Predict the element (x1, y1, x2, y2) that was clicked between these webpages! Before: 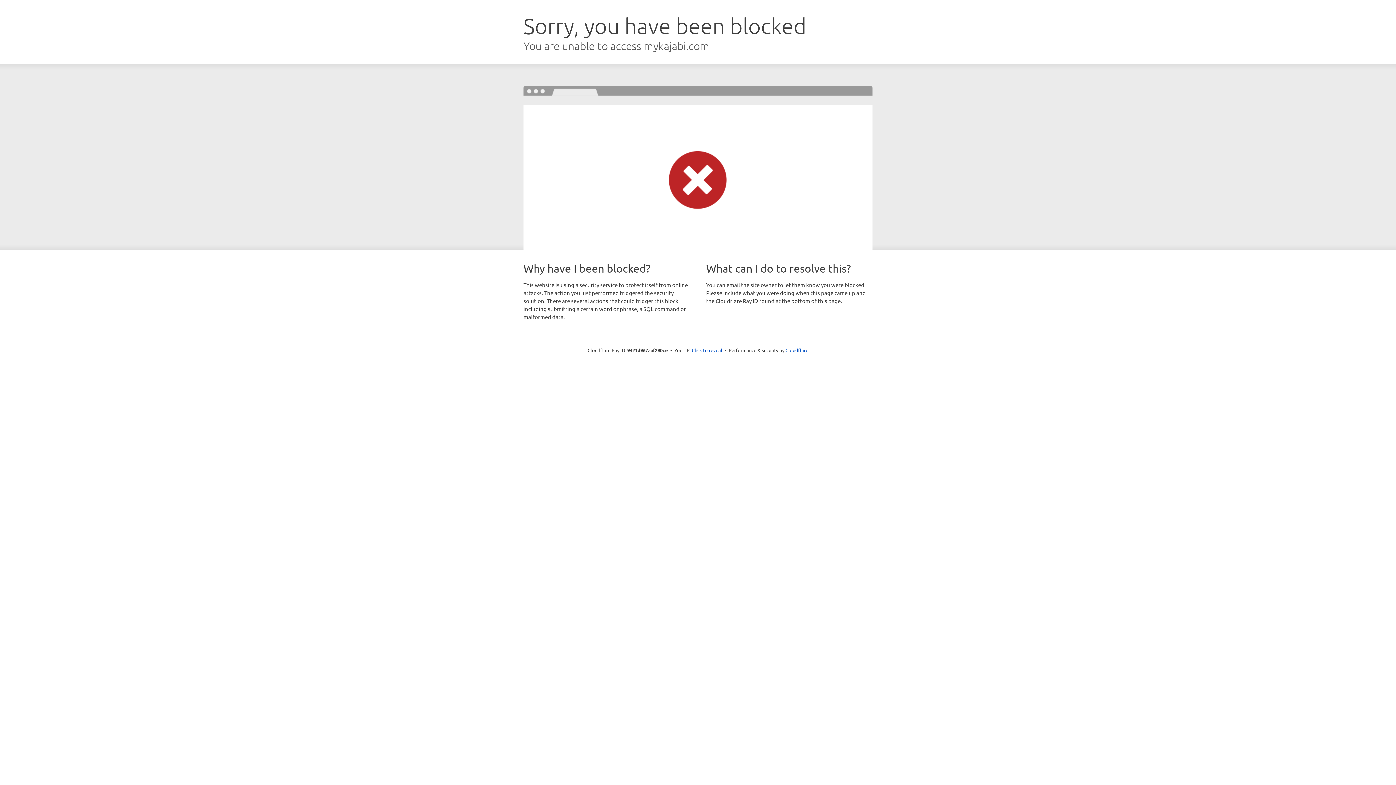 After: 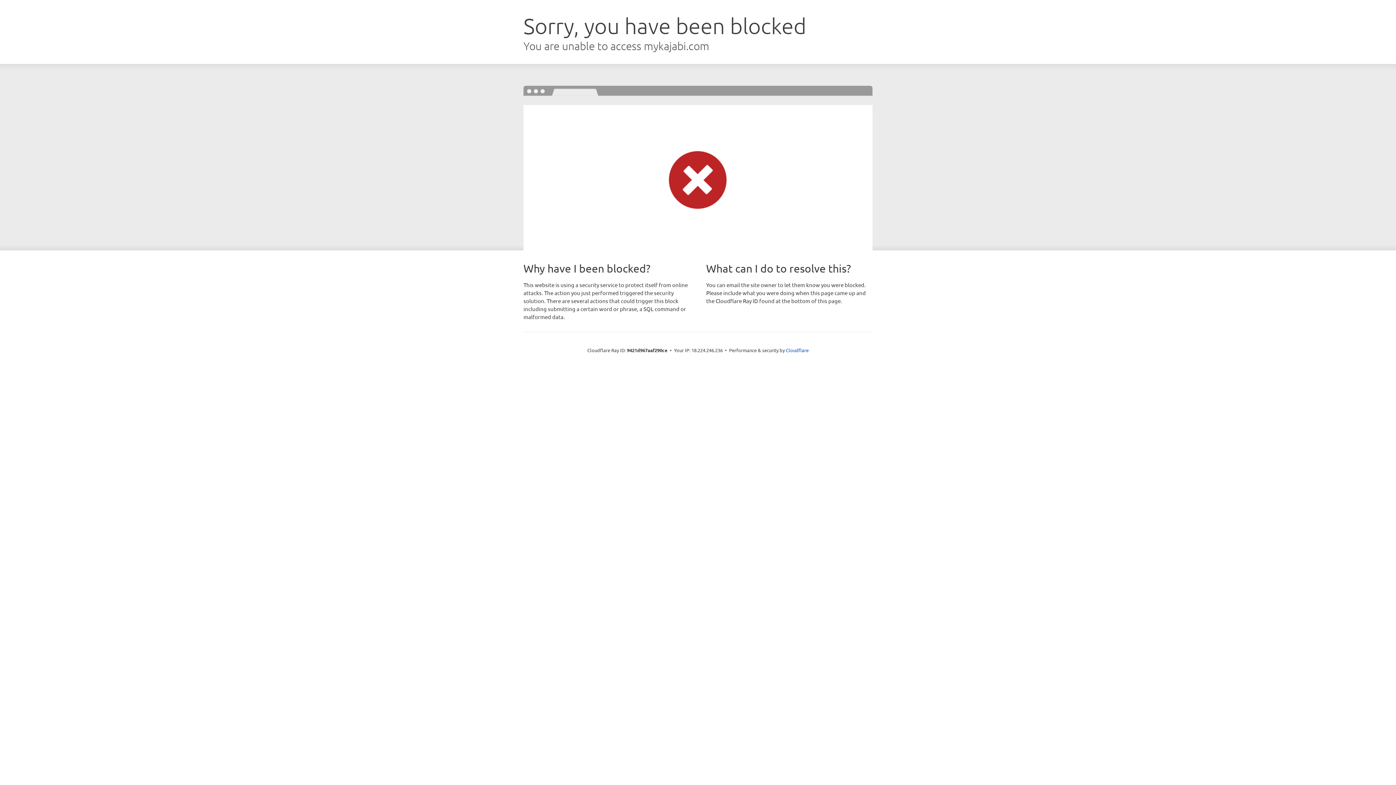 Action: label: Click to reveal bbox: (692, 346, 722, 353)